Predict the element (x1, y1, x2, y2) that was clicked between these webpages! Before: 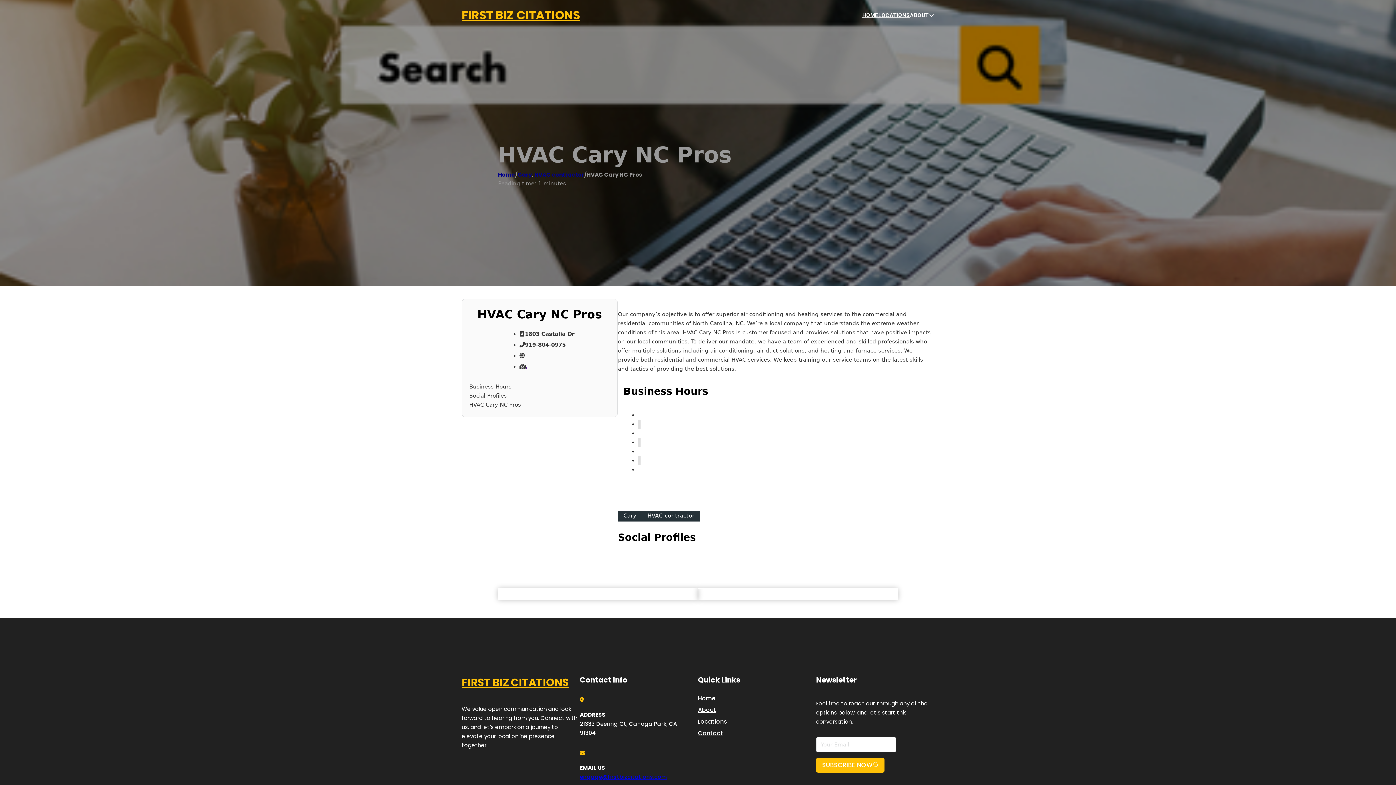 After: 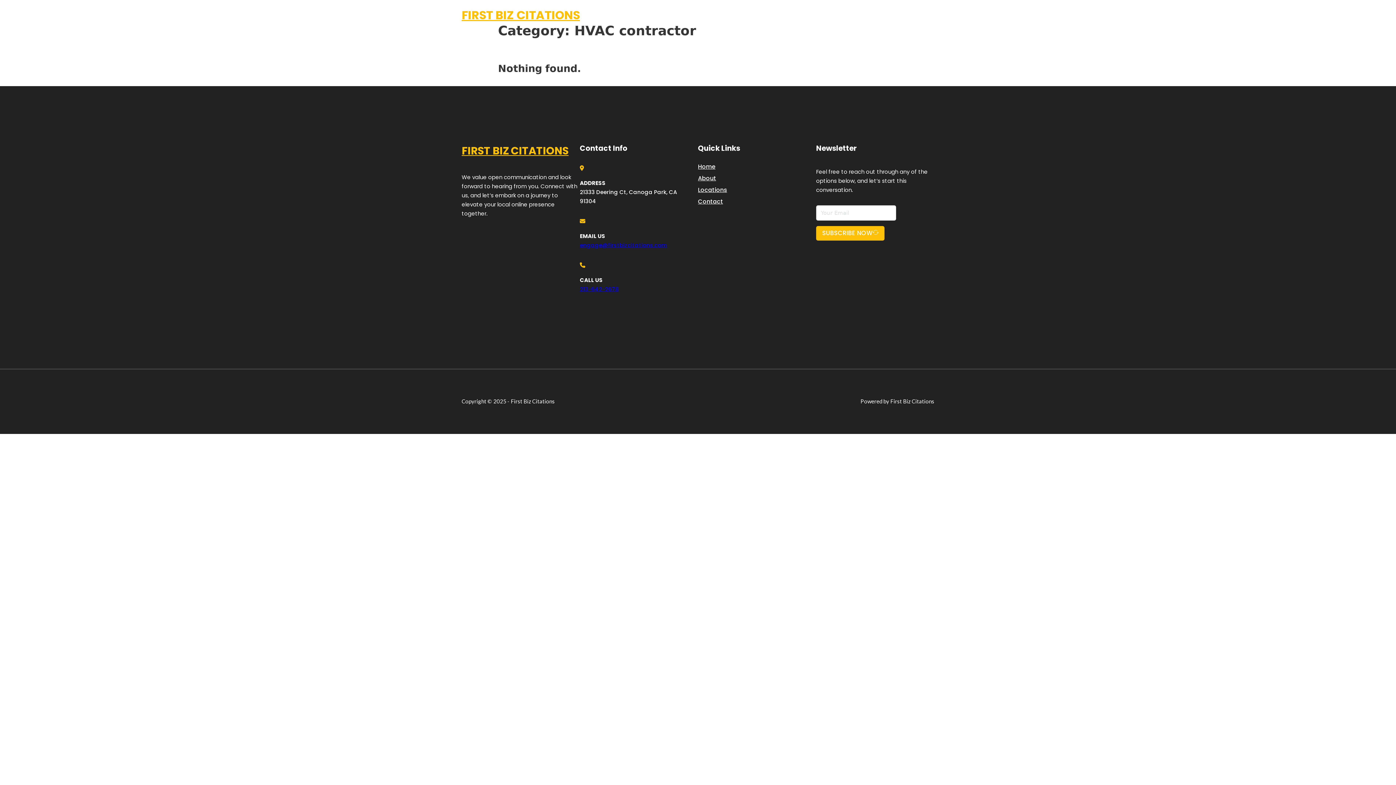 Action: label: HVAC contractor bbox: (534, 170, 584, 178)